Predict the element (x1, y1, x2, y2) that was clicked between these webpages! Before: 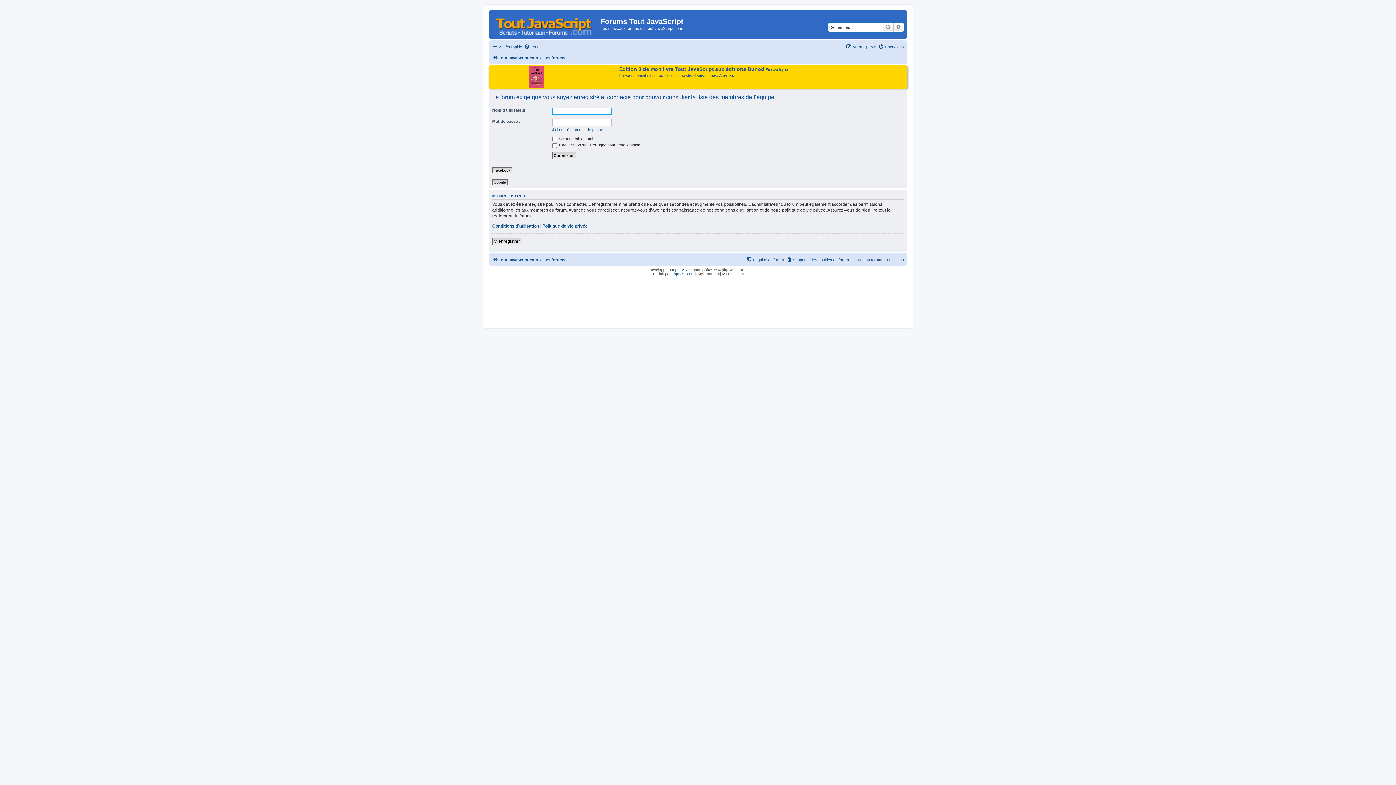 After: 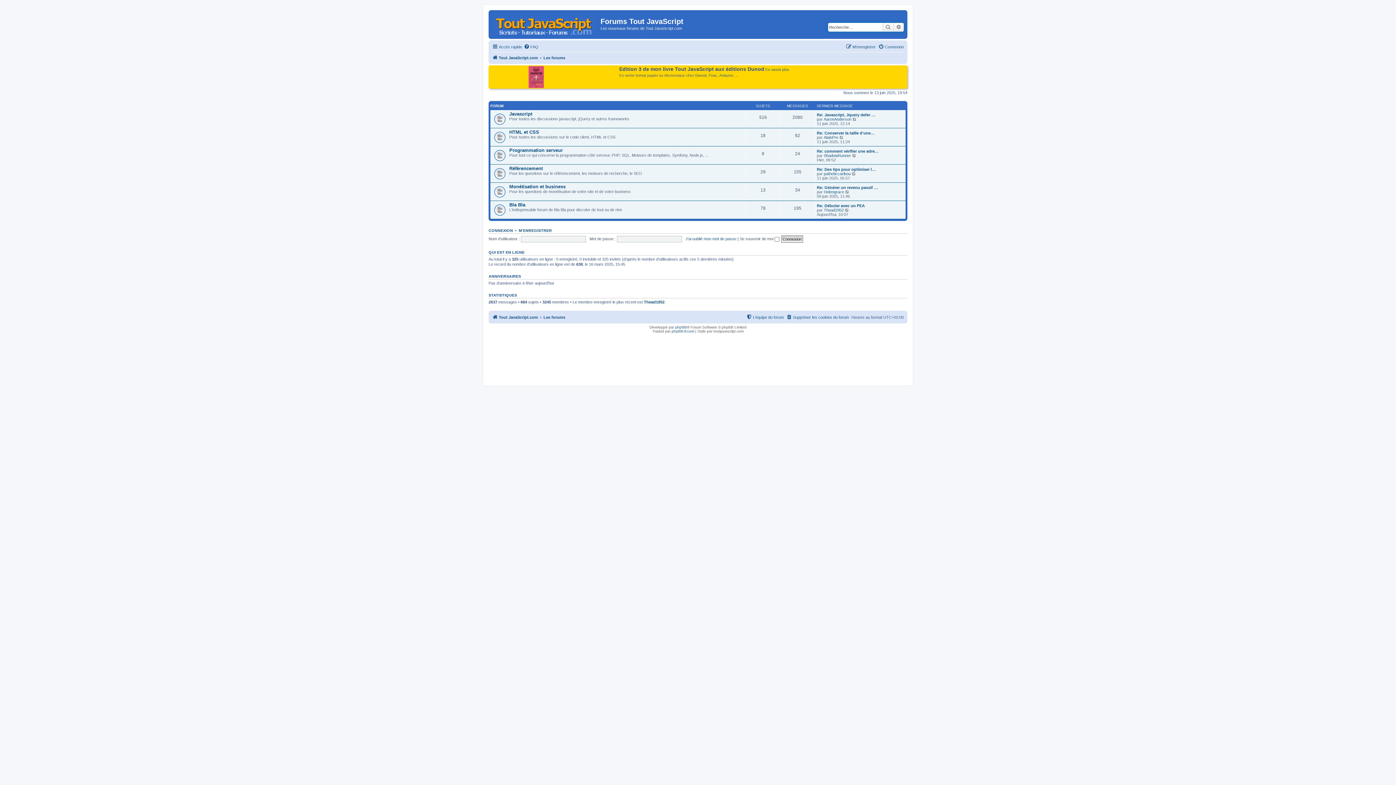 Action: bbox: (543, 255, 565, 264) label: Les forums